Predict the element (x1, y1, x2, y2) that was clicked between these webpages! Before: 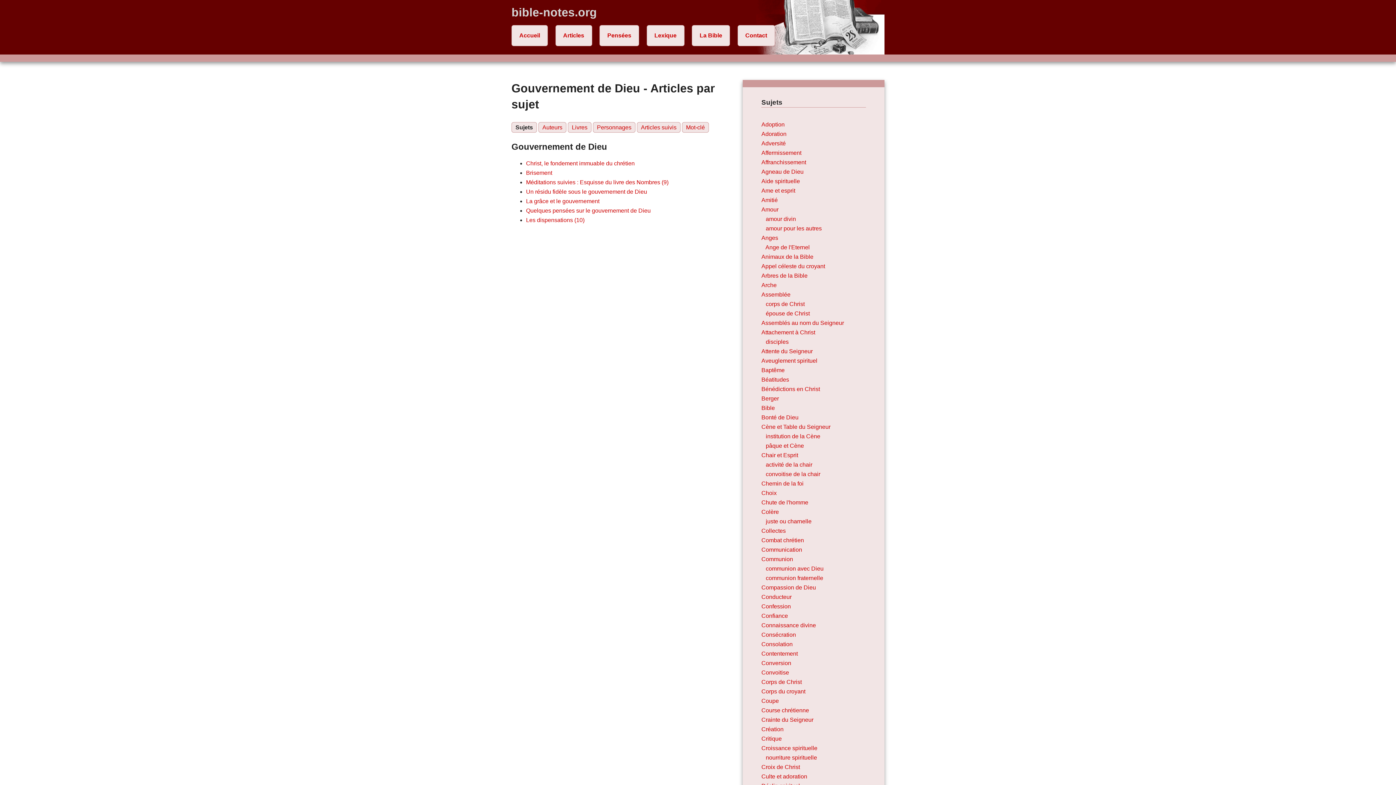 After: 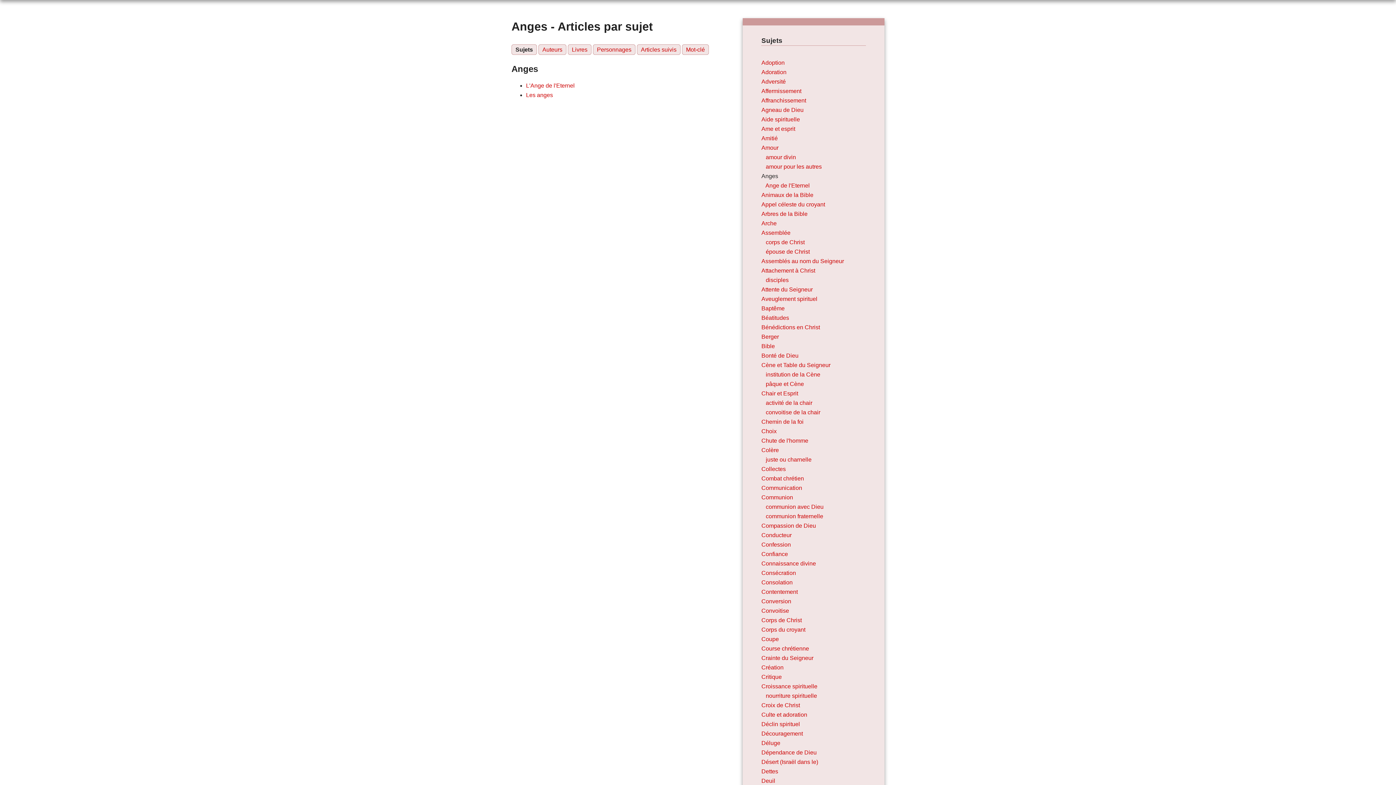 Action: bbox: (761, 235, 778, 241) label: Anges